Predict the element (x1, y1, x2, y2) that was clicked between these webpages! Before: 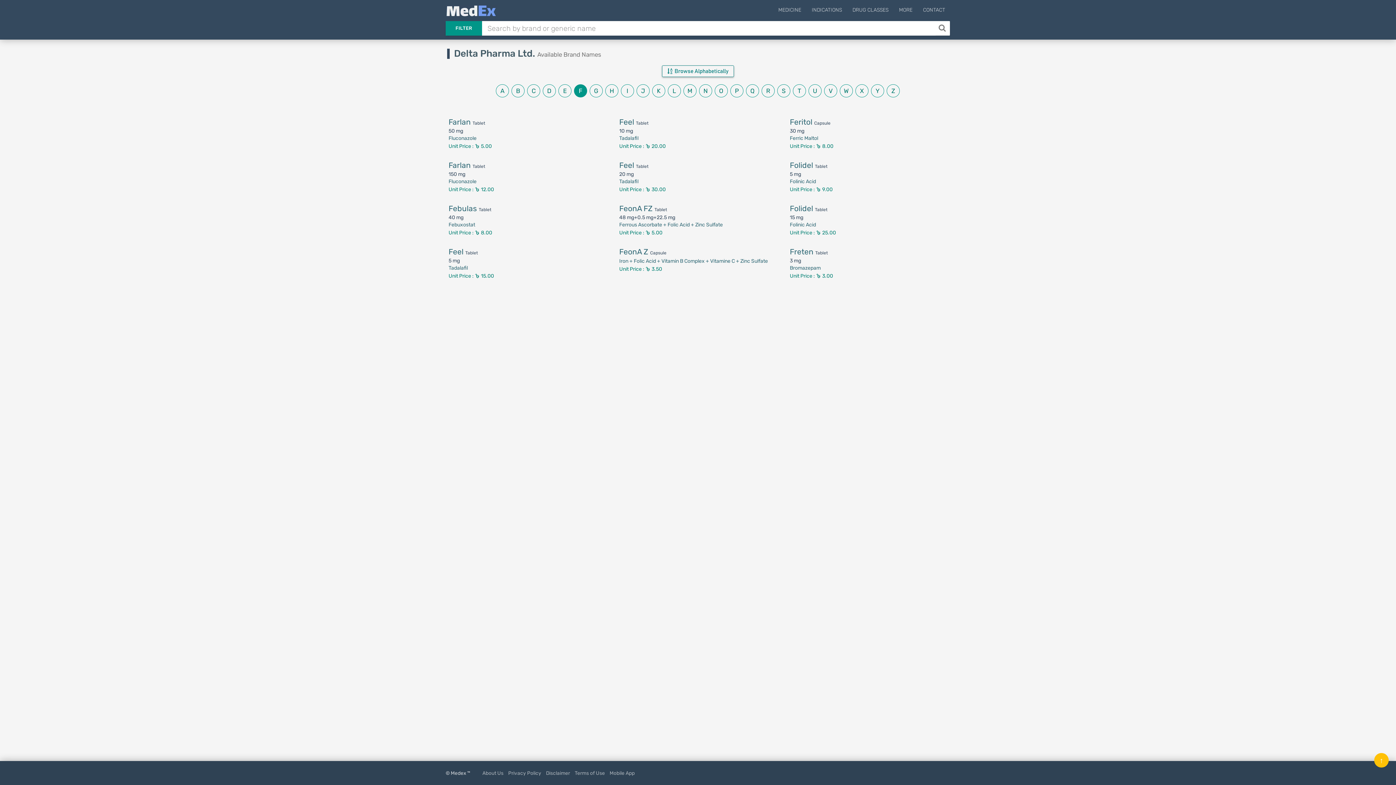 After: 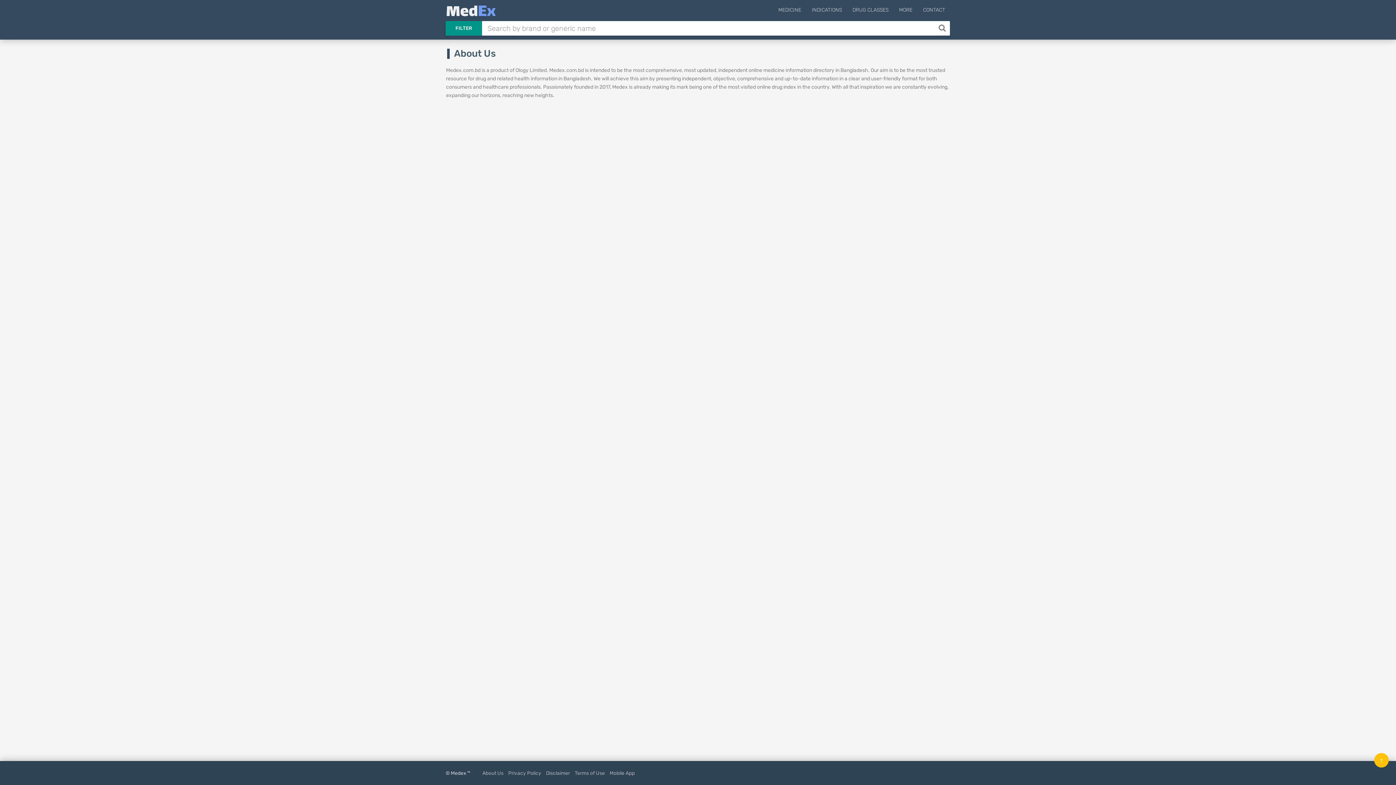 Action: label: About Us bbox: (482, 770, 503, 776)